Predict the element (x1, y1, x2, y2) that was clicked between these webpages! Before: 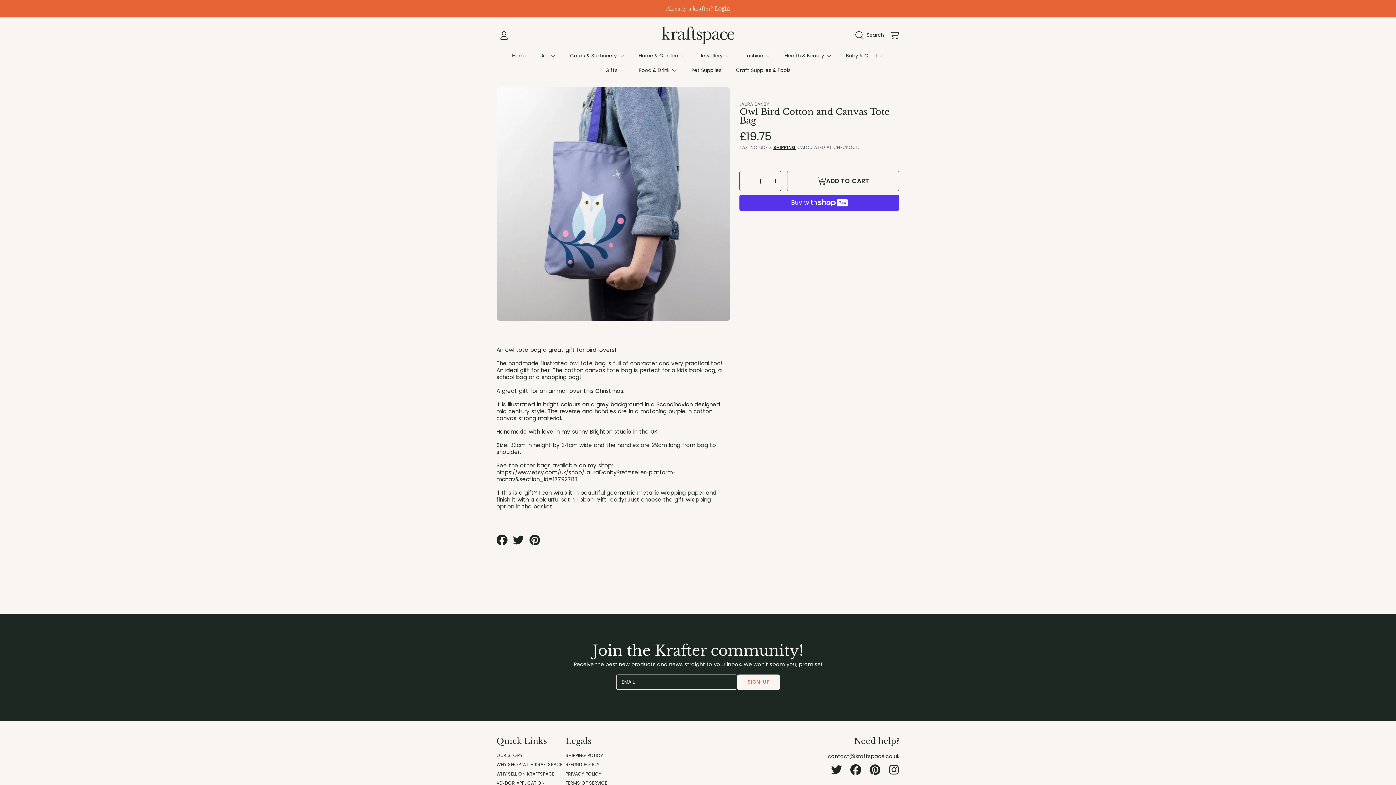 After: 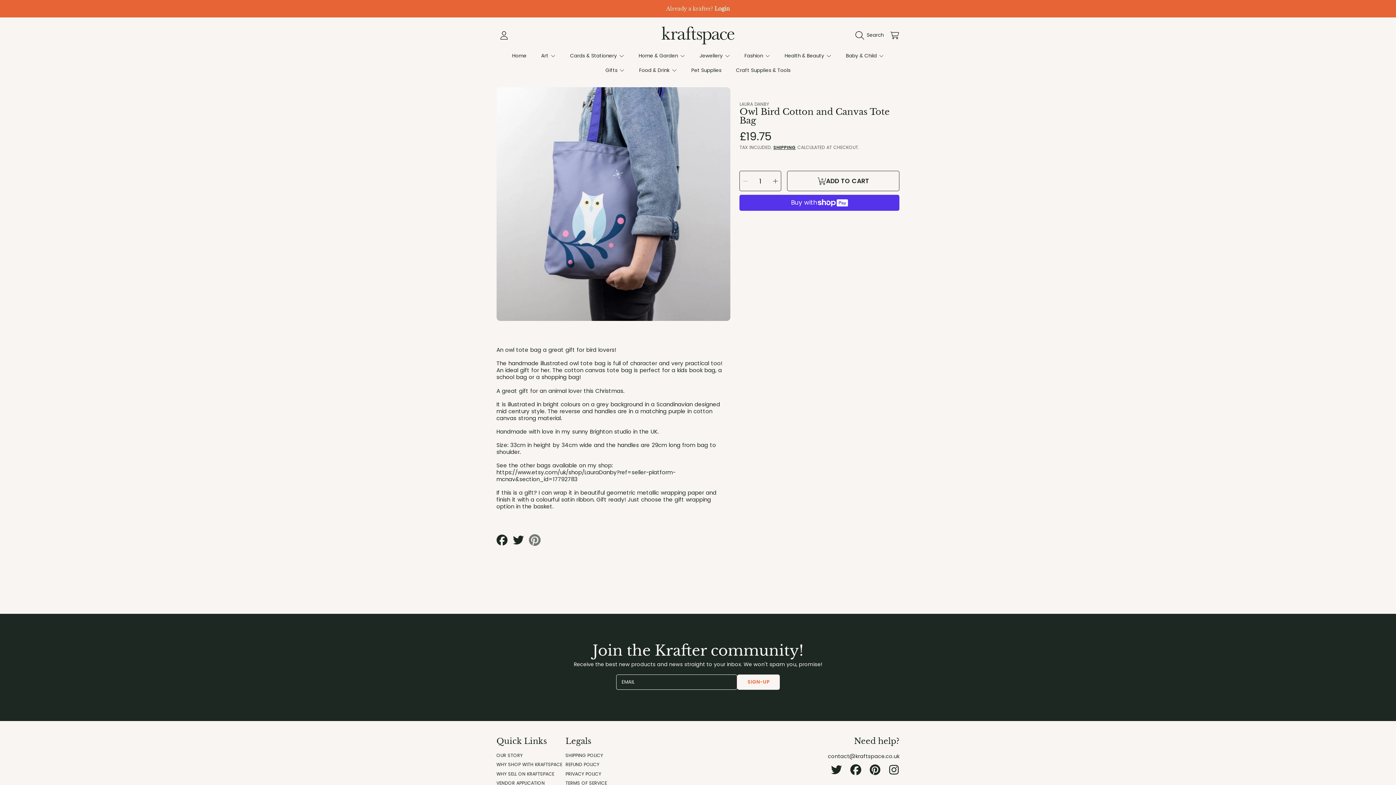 Action: label: Pin on Pinterest bbox: (529, 534, 541, 545)